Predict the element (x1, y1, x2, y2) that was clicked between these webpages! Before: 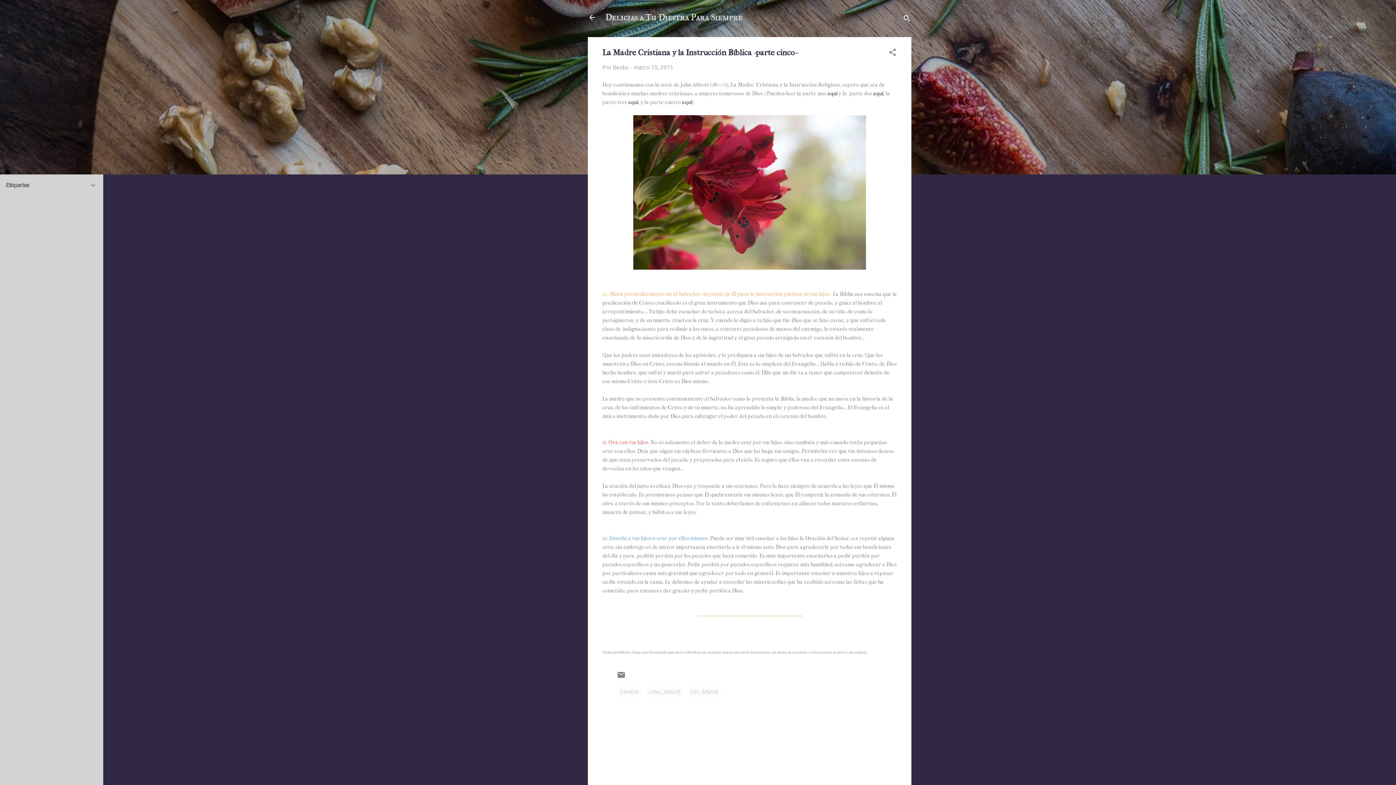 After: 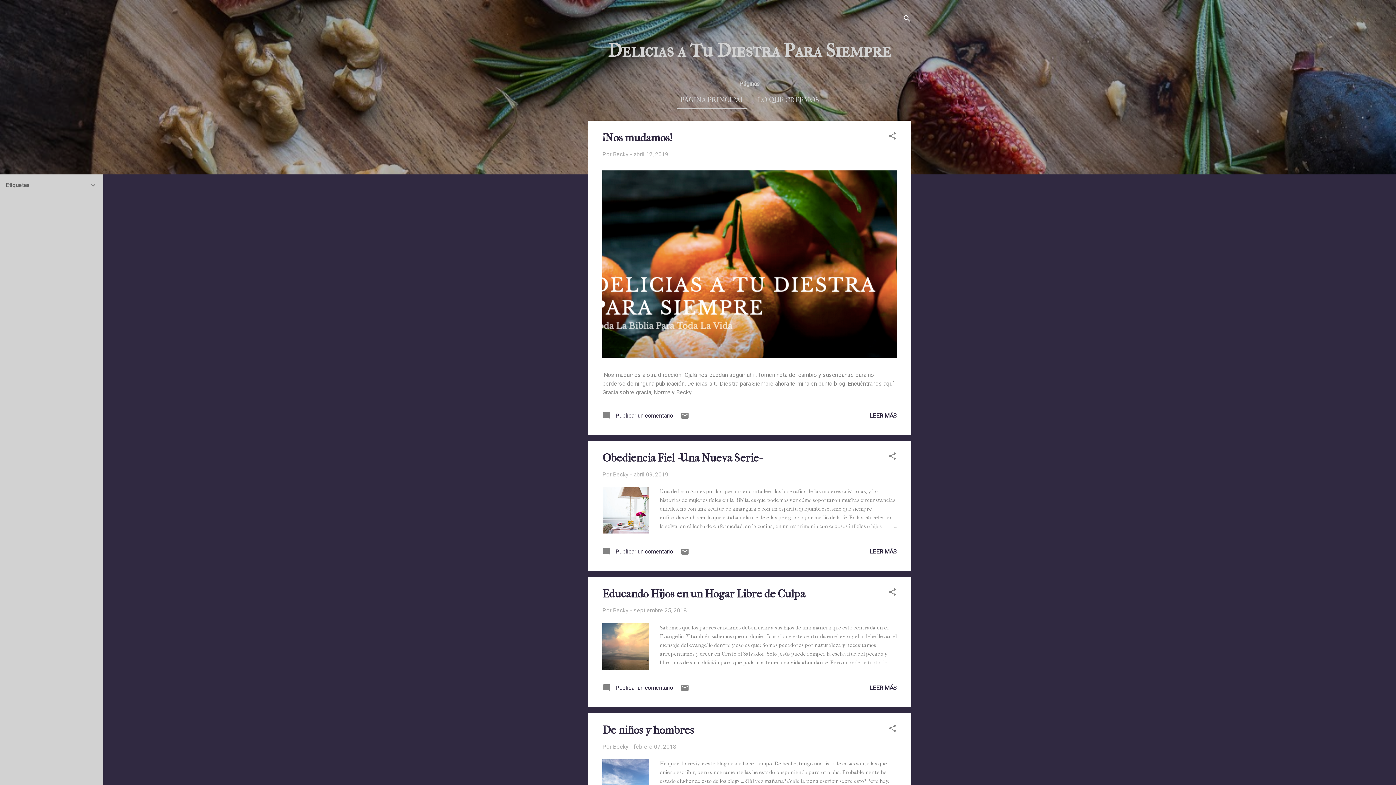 Action: bbox: (588, 13, 596, 23)